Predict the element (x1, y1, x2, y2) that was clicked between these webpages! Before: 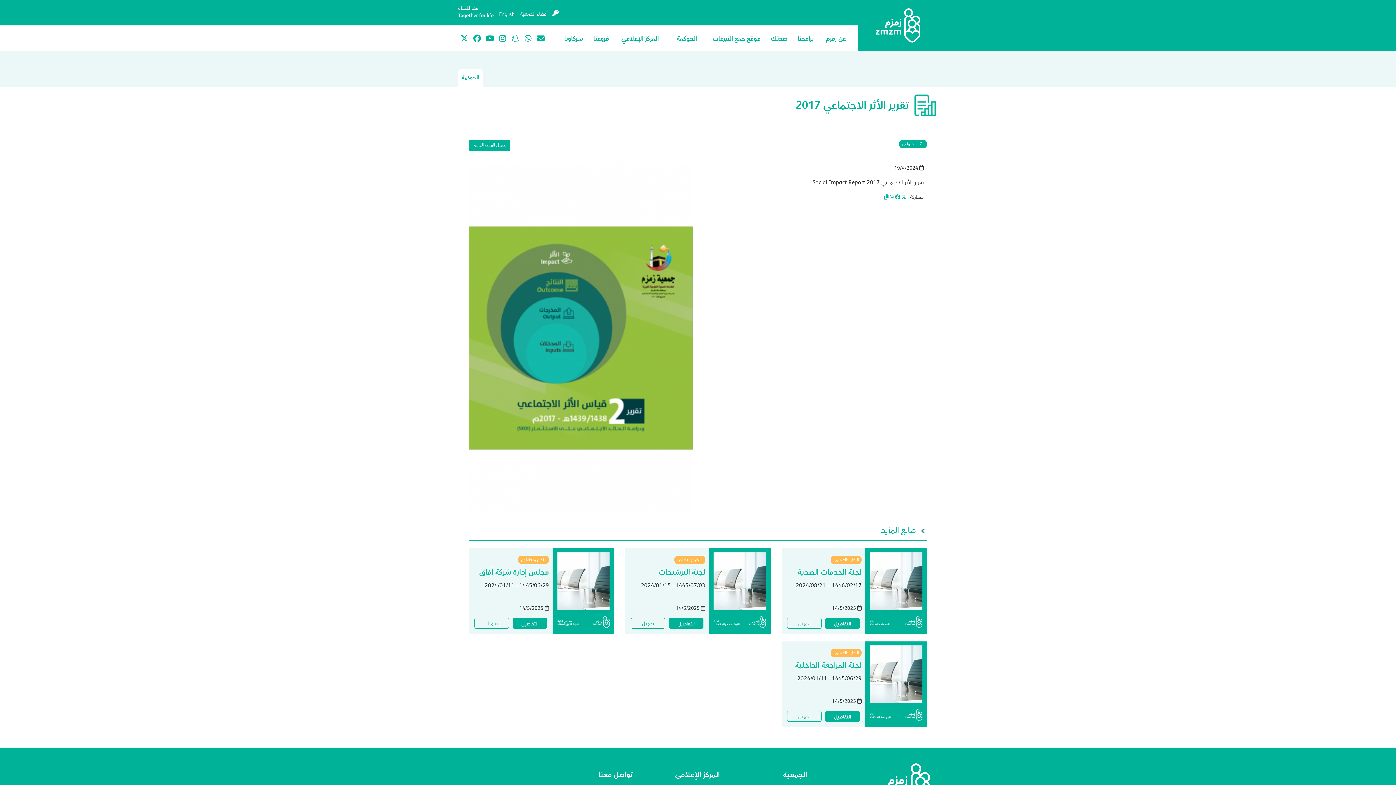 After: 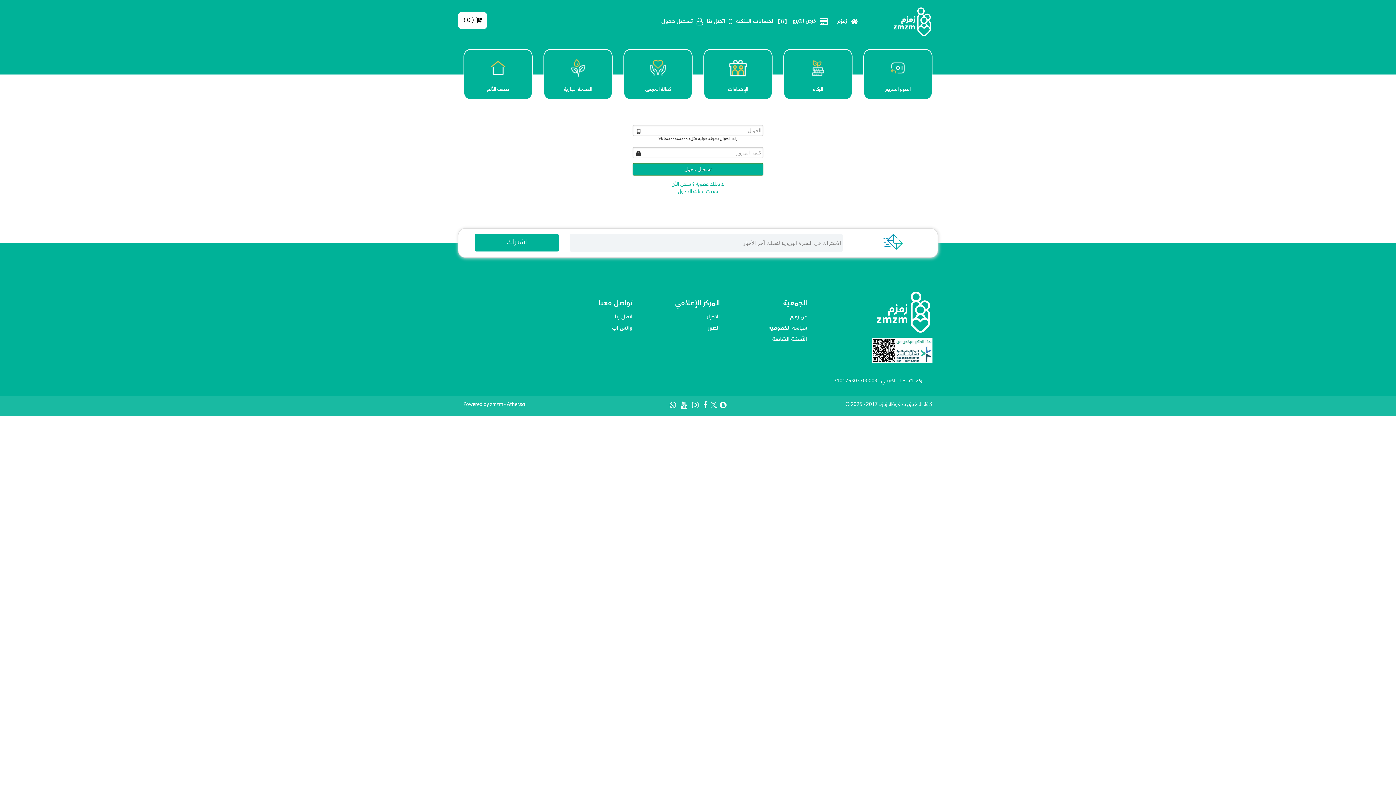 Action: bbox: (520, 8, 558, 20) label:  أعضاء الجمعية